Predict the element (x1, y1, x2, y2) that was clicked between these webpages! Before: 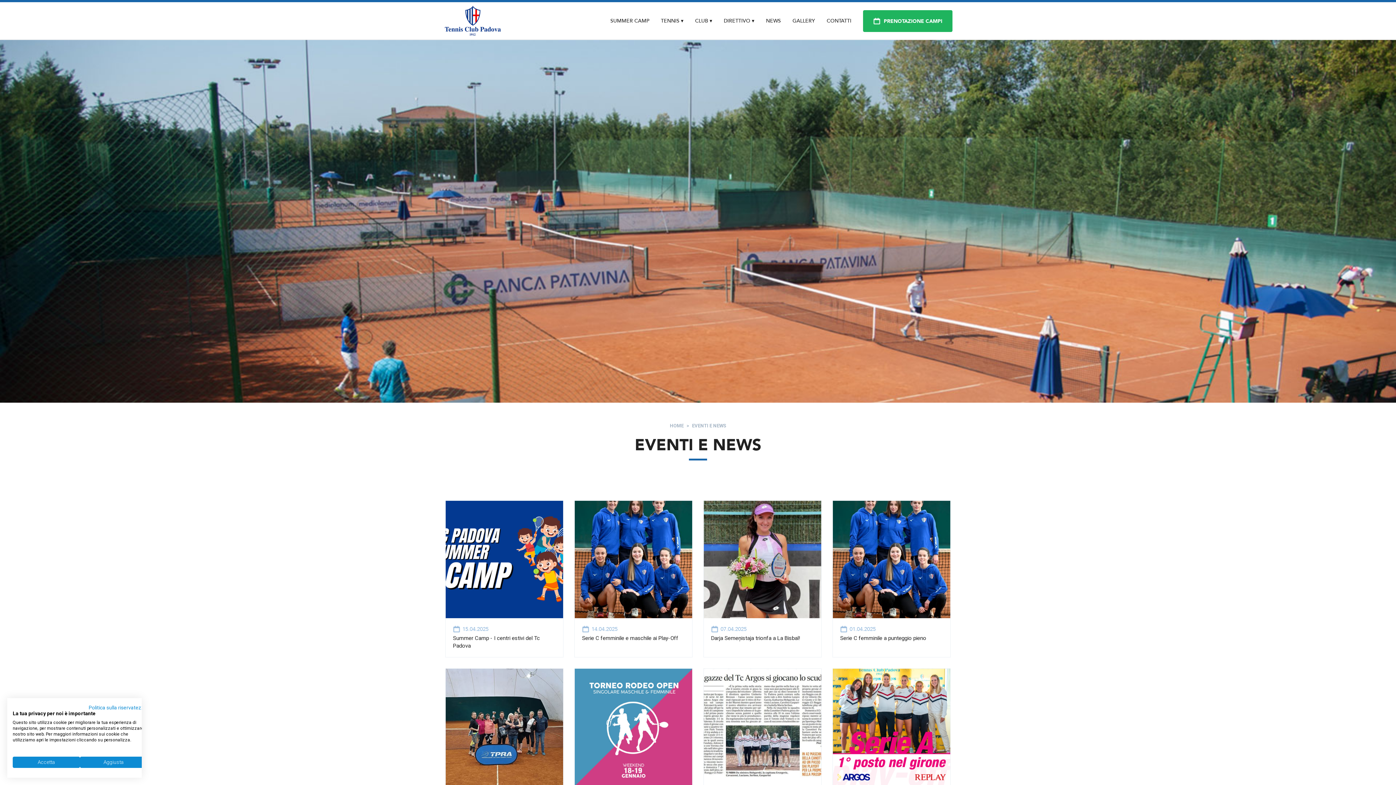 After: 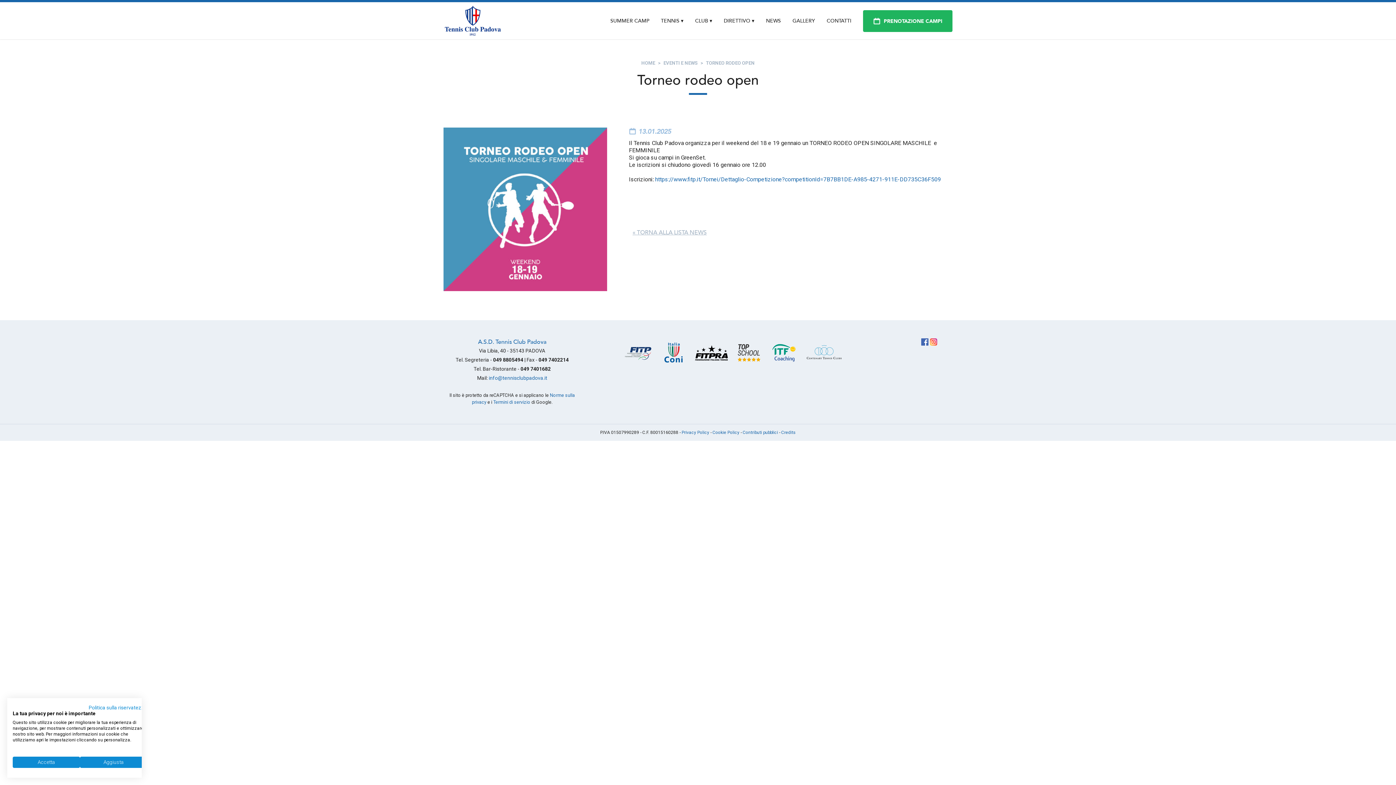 Action: bbox: (574, 668, 692, 825) label: 13.01.2025

Torneo rodeo open